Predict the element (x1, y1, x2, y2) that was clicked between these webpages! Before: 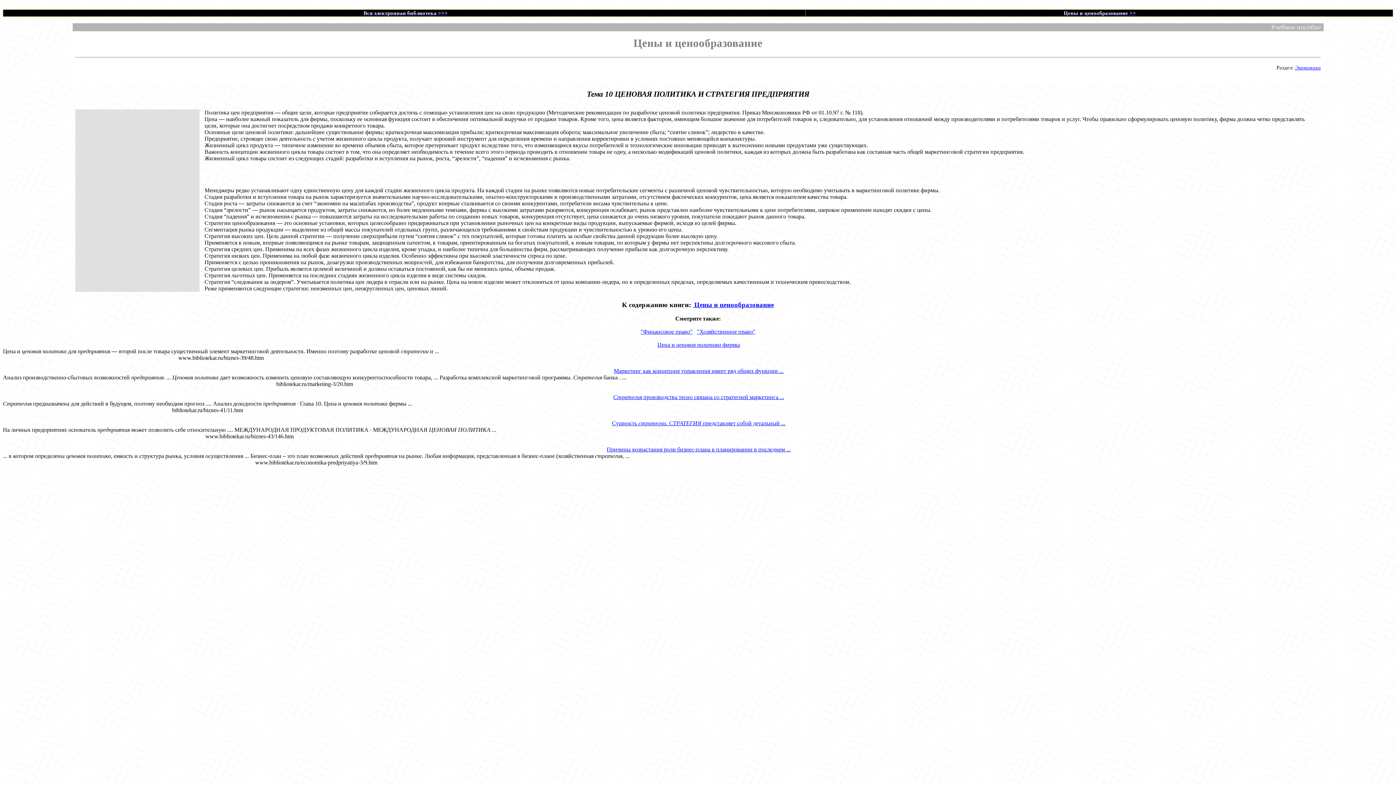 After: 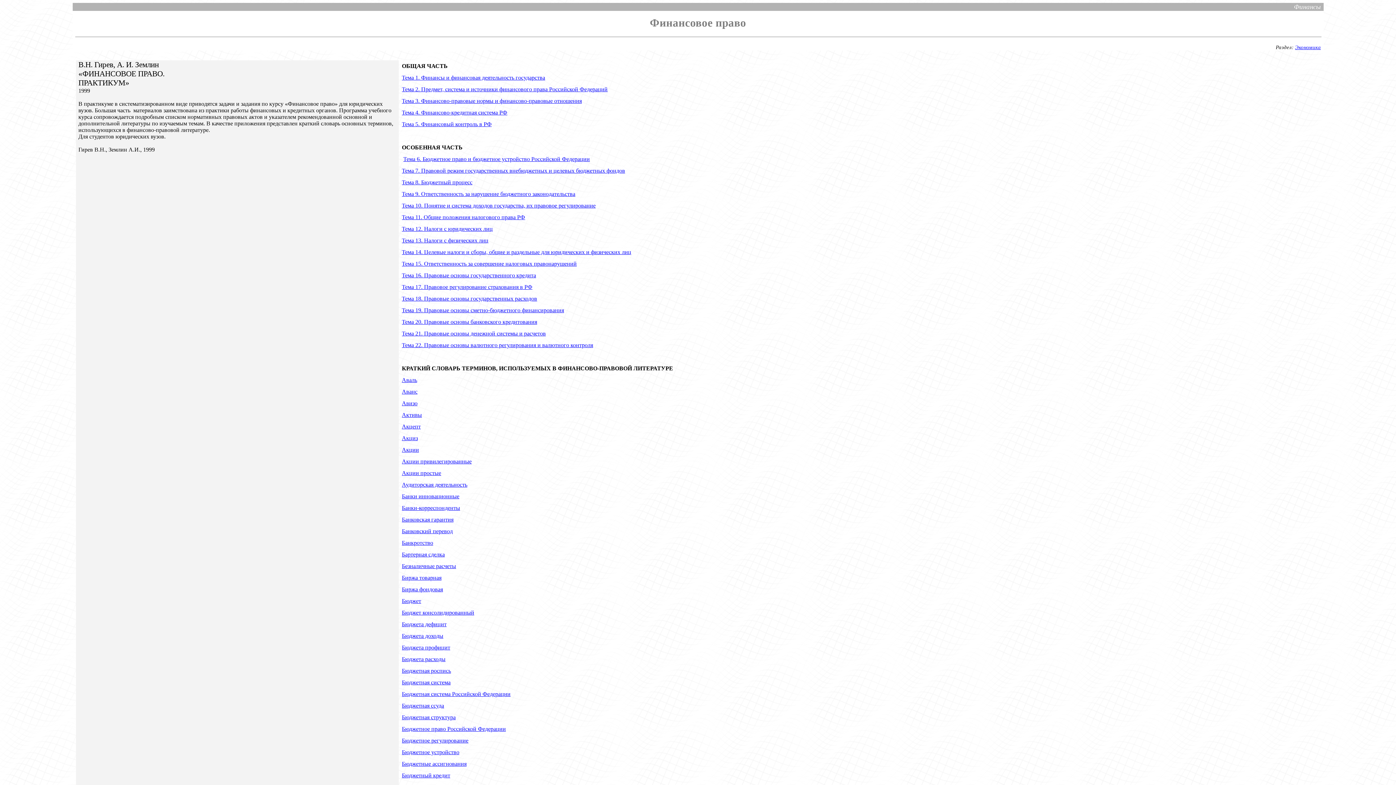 Action: bbox: (640, 328, 692, 334) label: "Финансовое право"